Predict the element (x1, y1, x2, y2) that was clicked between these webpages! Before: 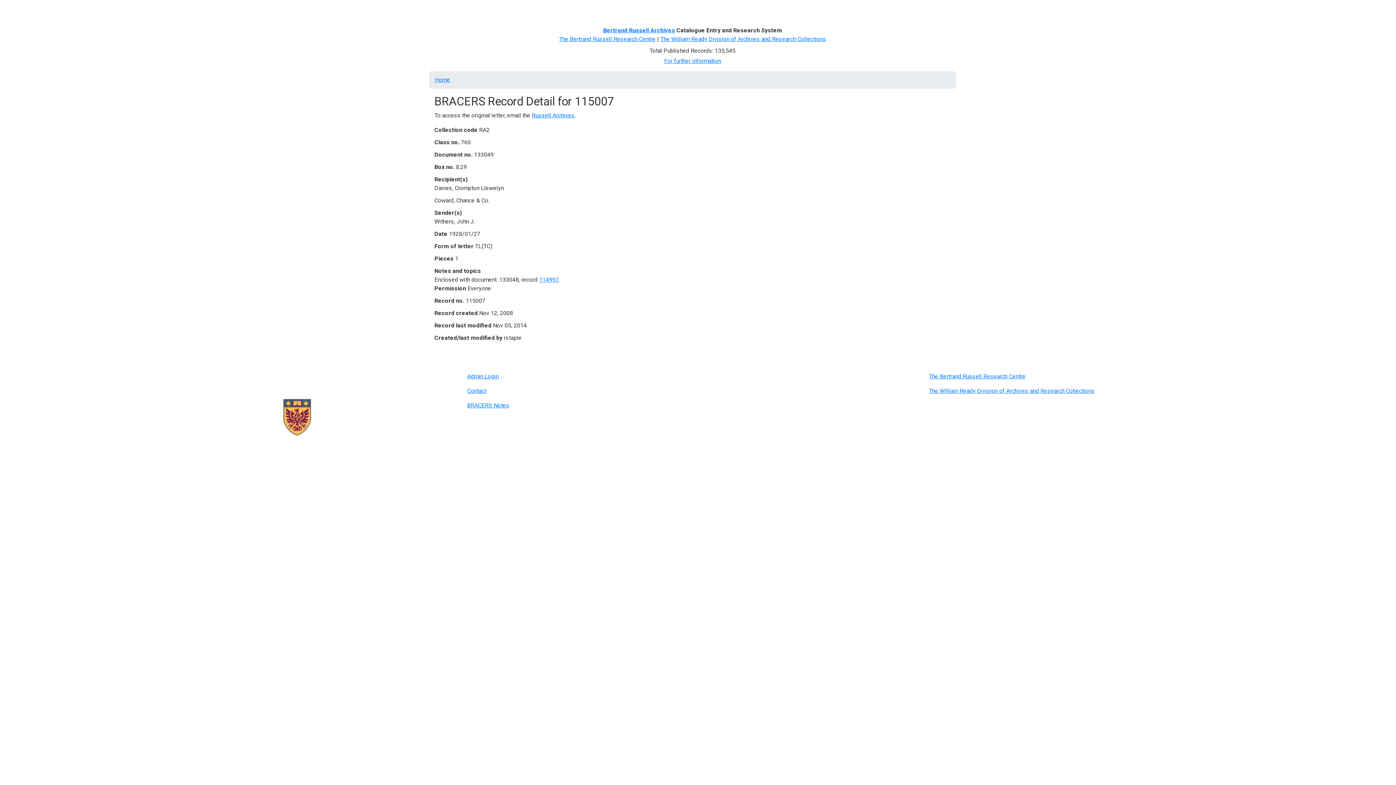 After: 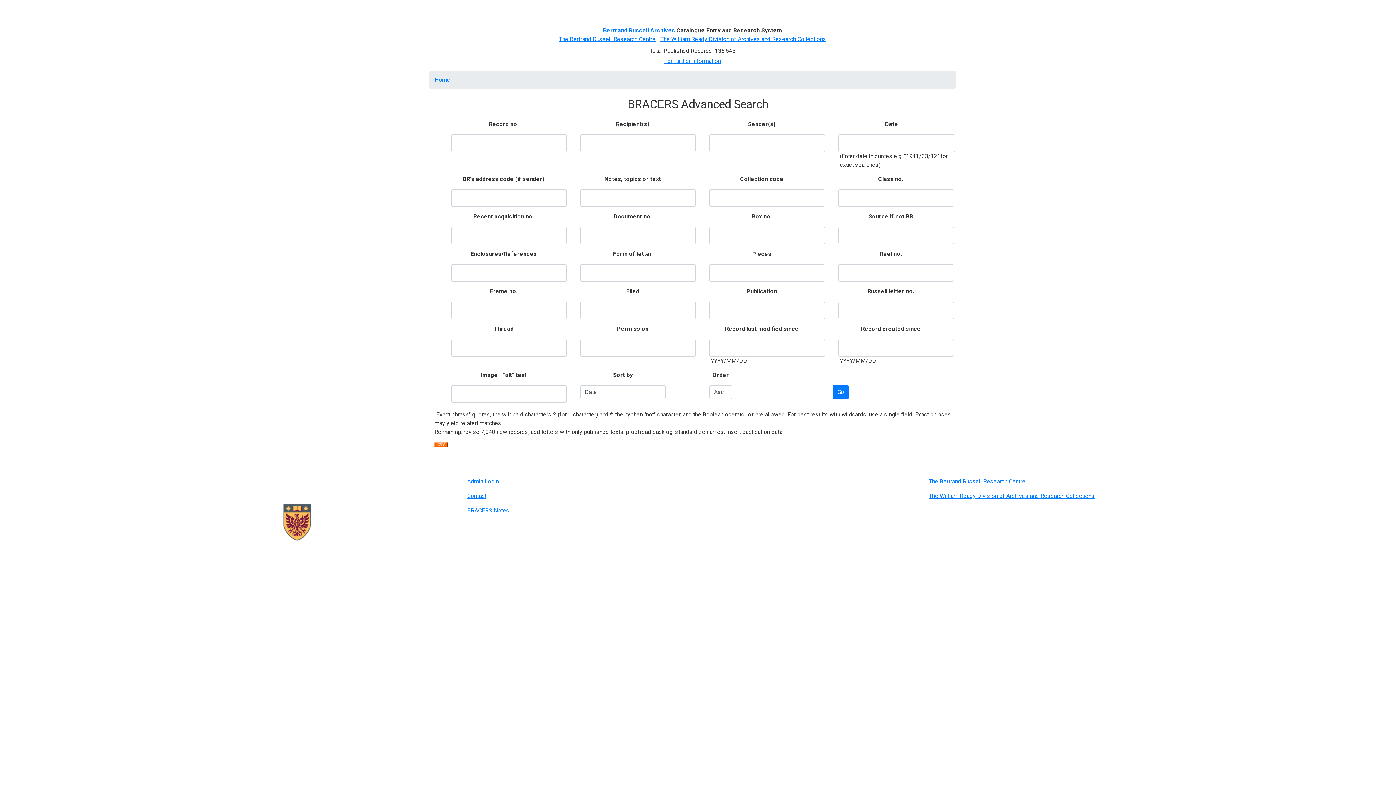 Action: label: Advanced Search bbox: (530, 2, 580, 17)